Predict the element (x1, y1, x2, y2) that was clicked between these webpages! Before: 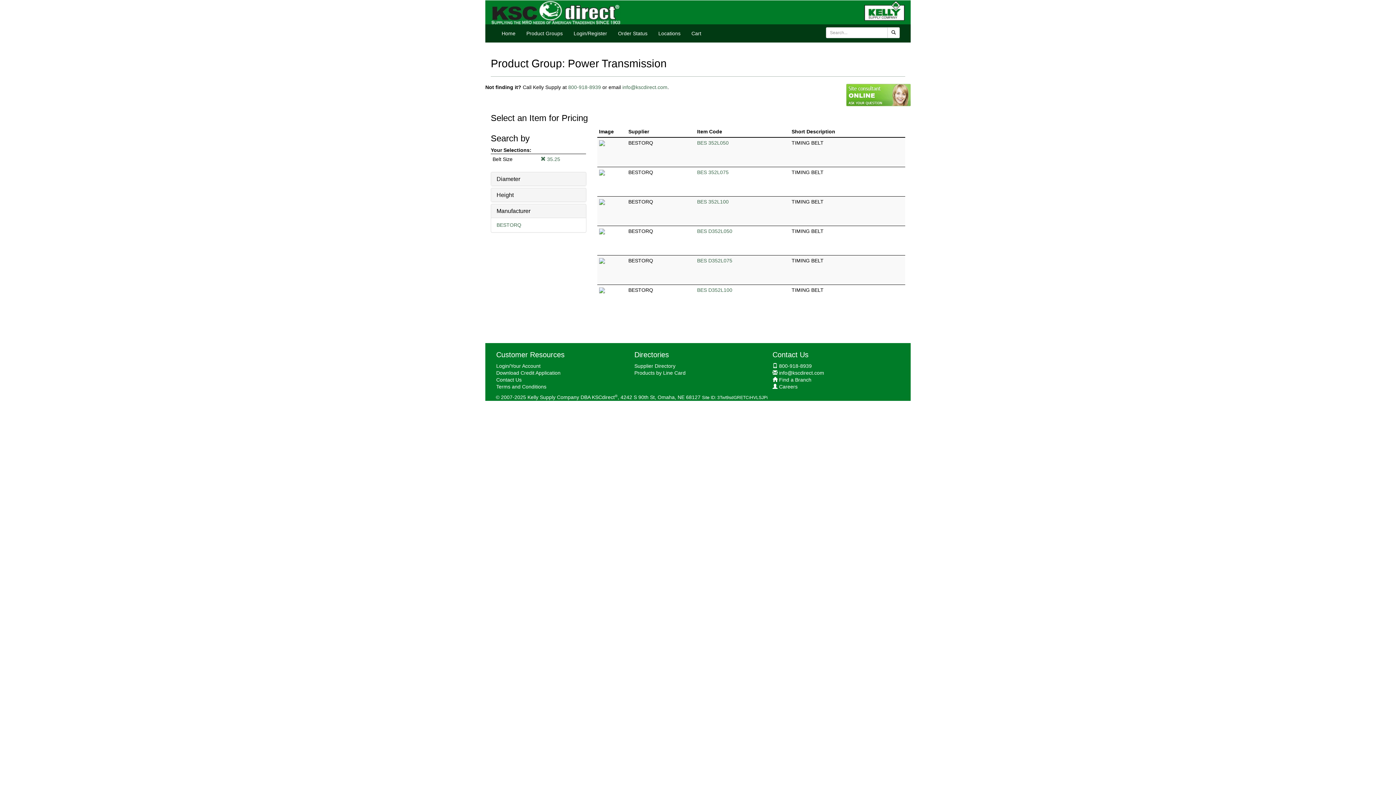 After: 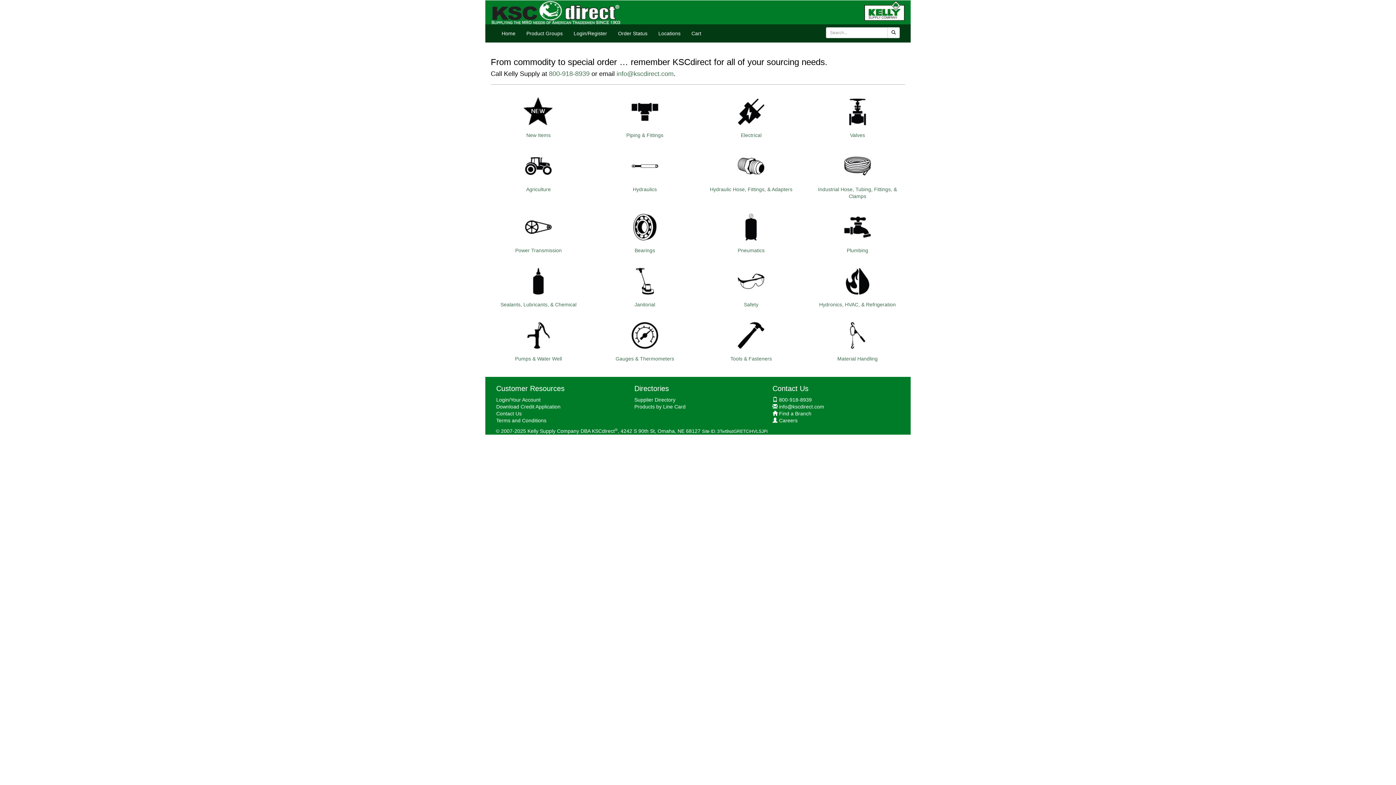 Action: bbox: (521, 24, 568, 42) label: Product Groups